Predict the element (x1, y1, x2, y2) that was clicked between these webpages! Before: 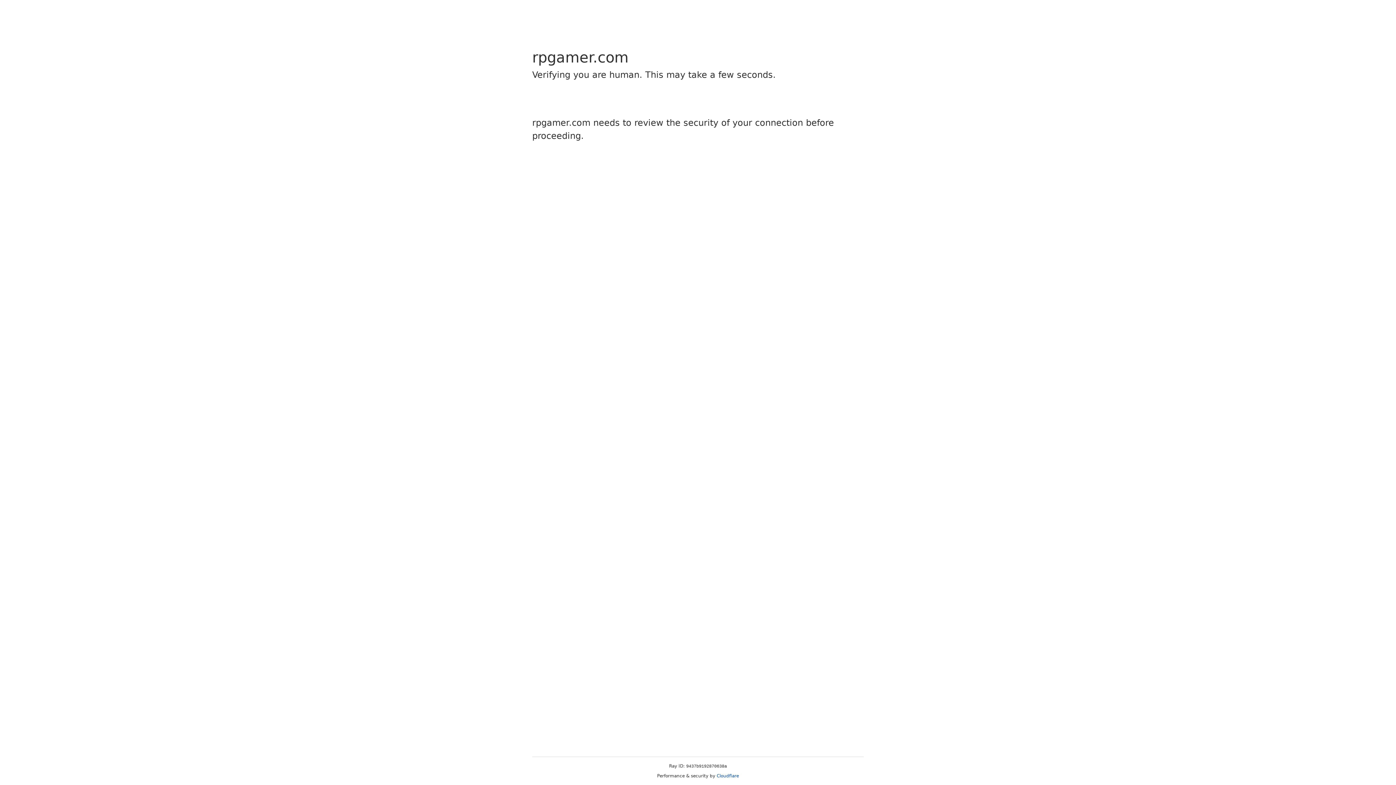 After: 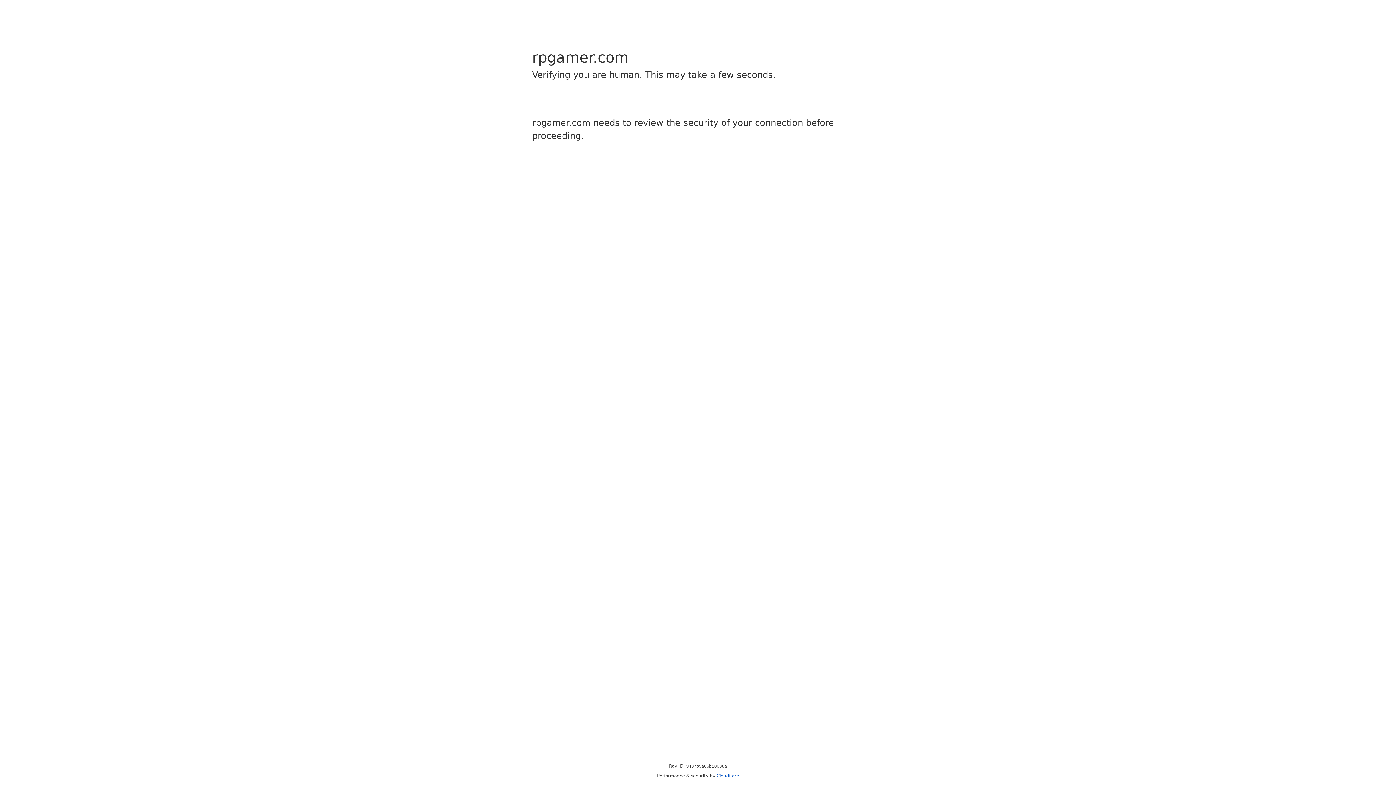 Action: label: Cloudflare bbox: (716, 773, 739, 778)